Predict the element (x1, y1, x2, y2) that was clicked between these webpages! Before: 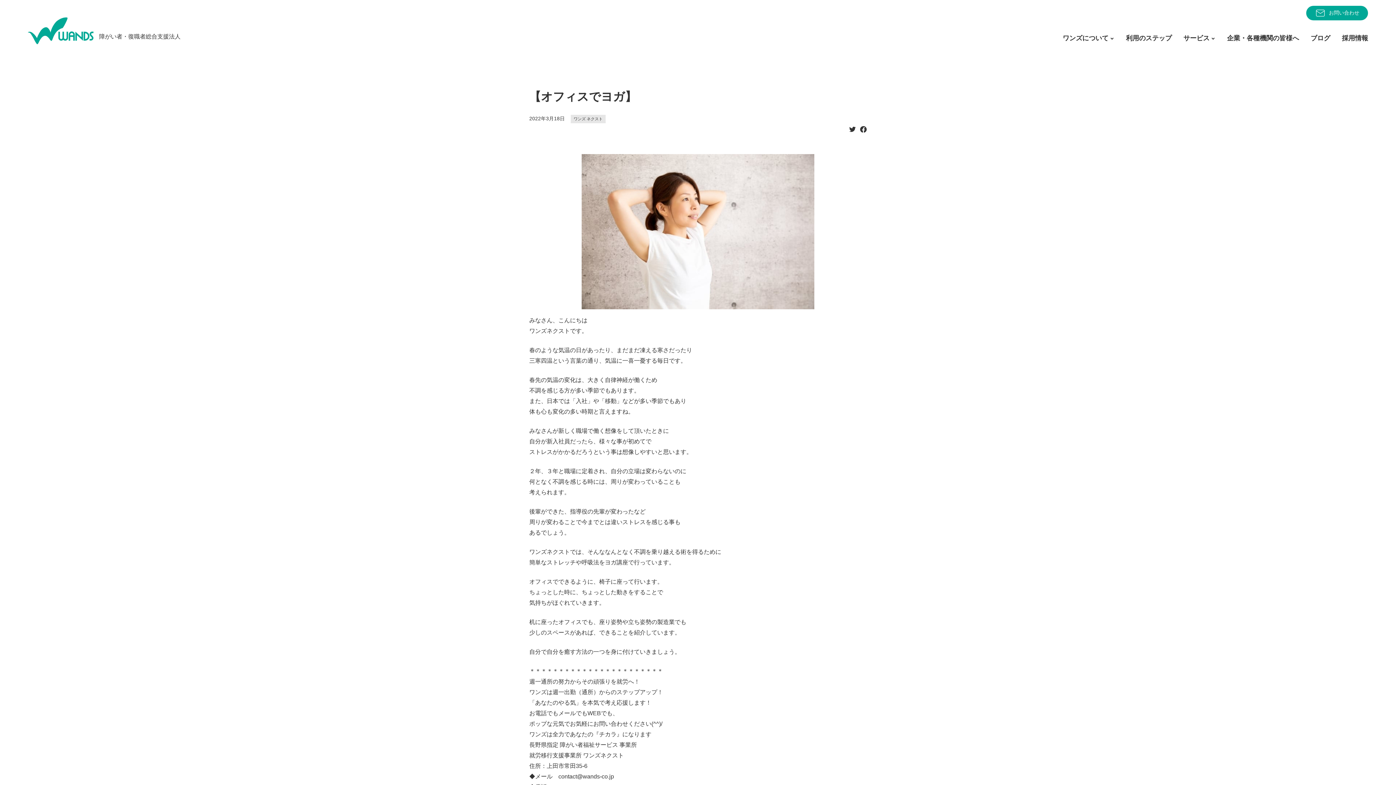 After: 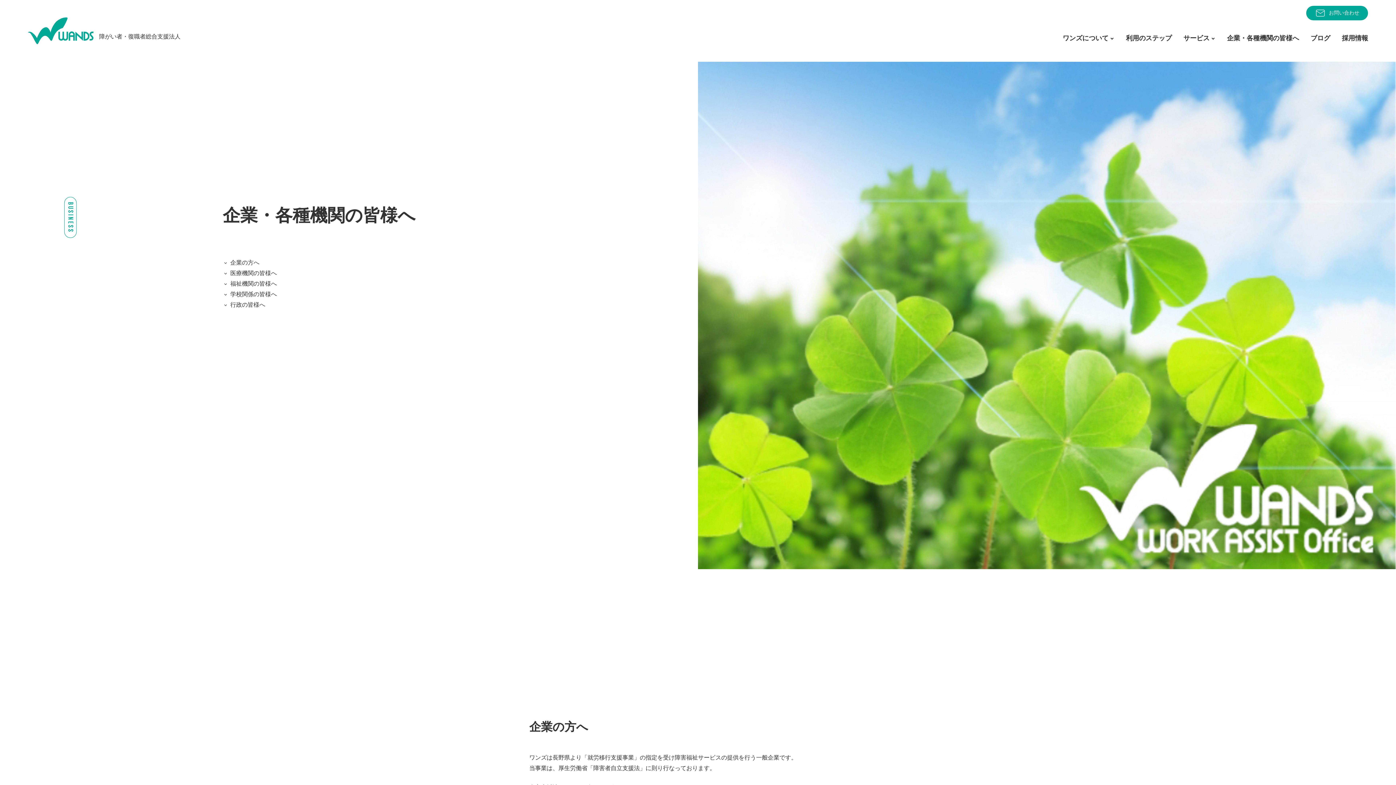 Action: label: 企業・各種機関の皆様へ bbox: (1227, 26, 1299, 50)